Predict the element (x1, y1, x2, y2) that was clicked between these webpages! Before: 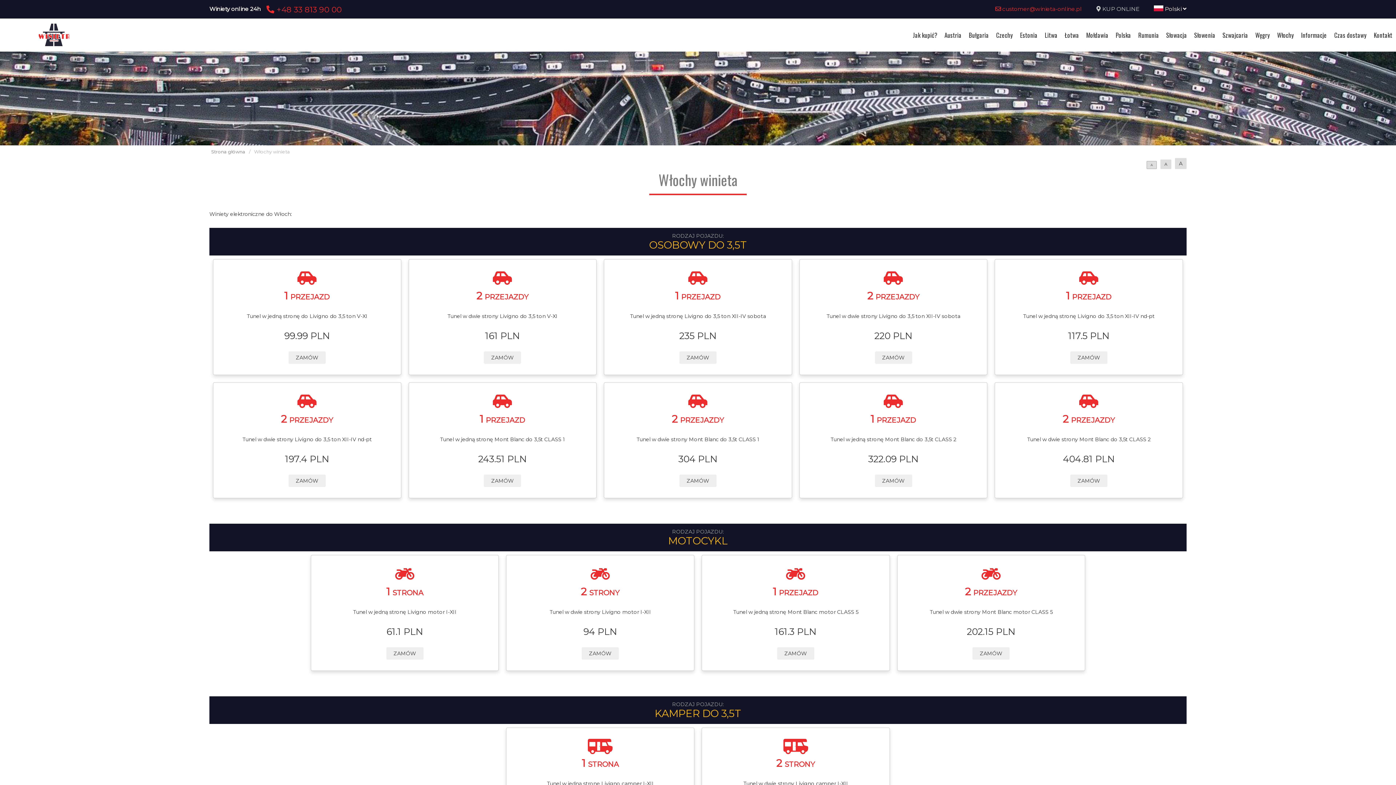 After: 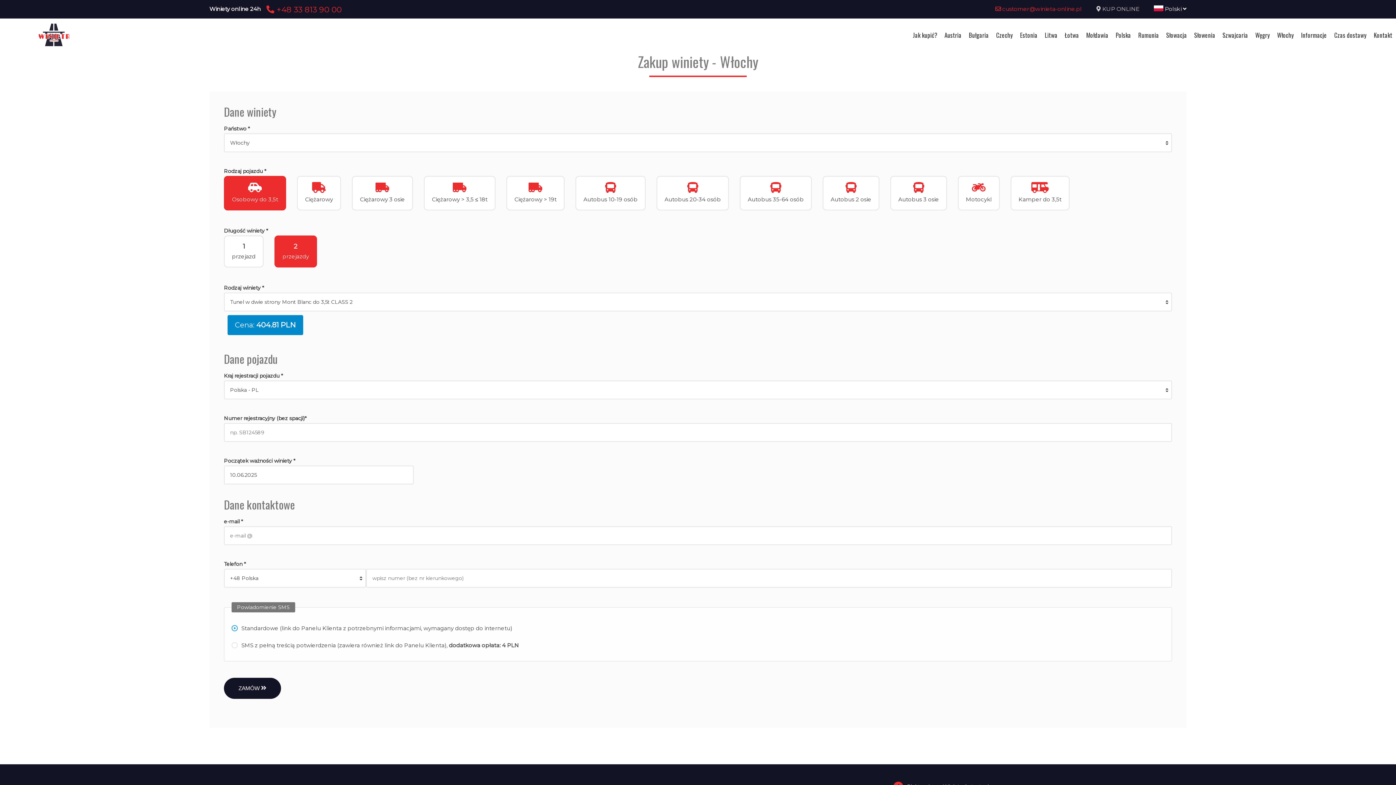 Action: bbox: (604, 382, 791, 498) label: 2 PRZEJAZDY
Tunel w dwie strony Mont Blanc do 3,5t CLASS 1
304 PLN
ZAMÓW